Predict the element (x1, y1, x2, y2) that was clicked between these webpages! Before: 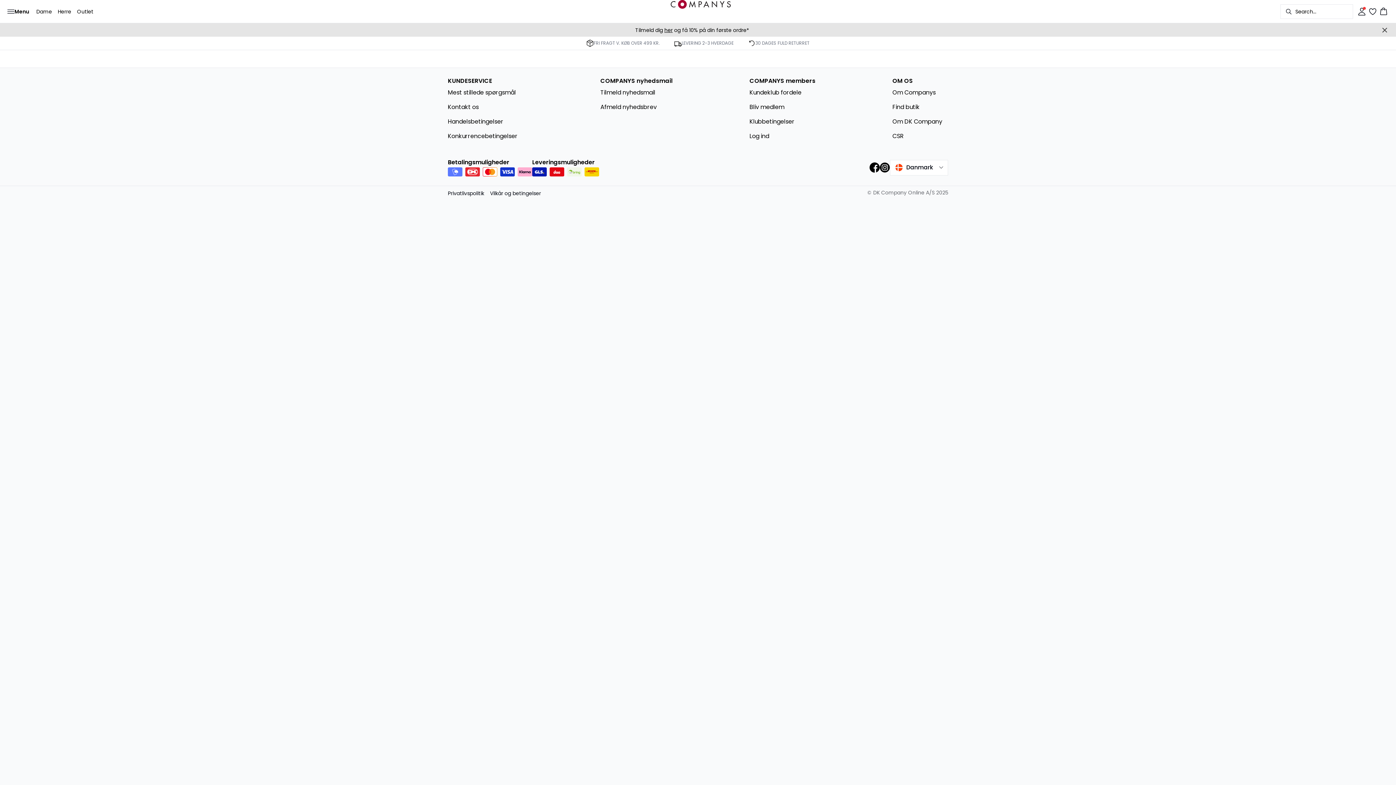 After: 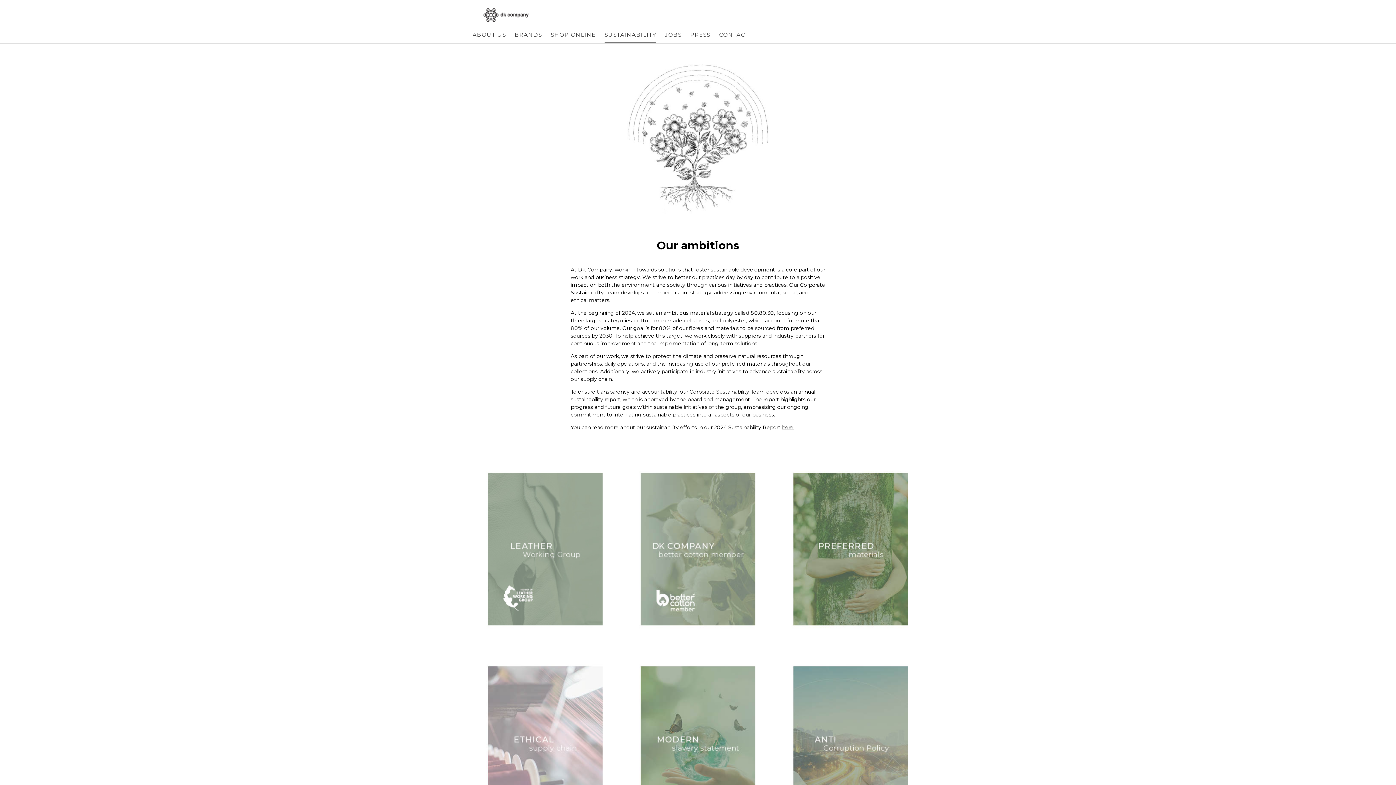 Action: label: CSR bbox: (892, 132, 948, 140)